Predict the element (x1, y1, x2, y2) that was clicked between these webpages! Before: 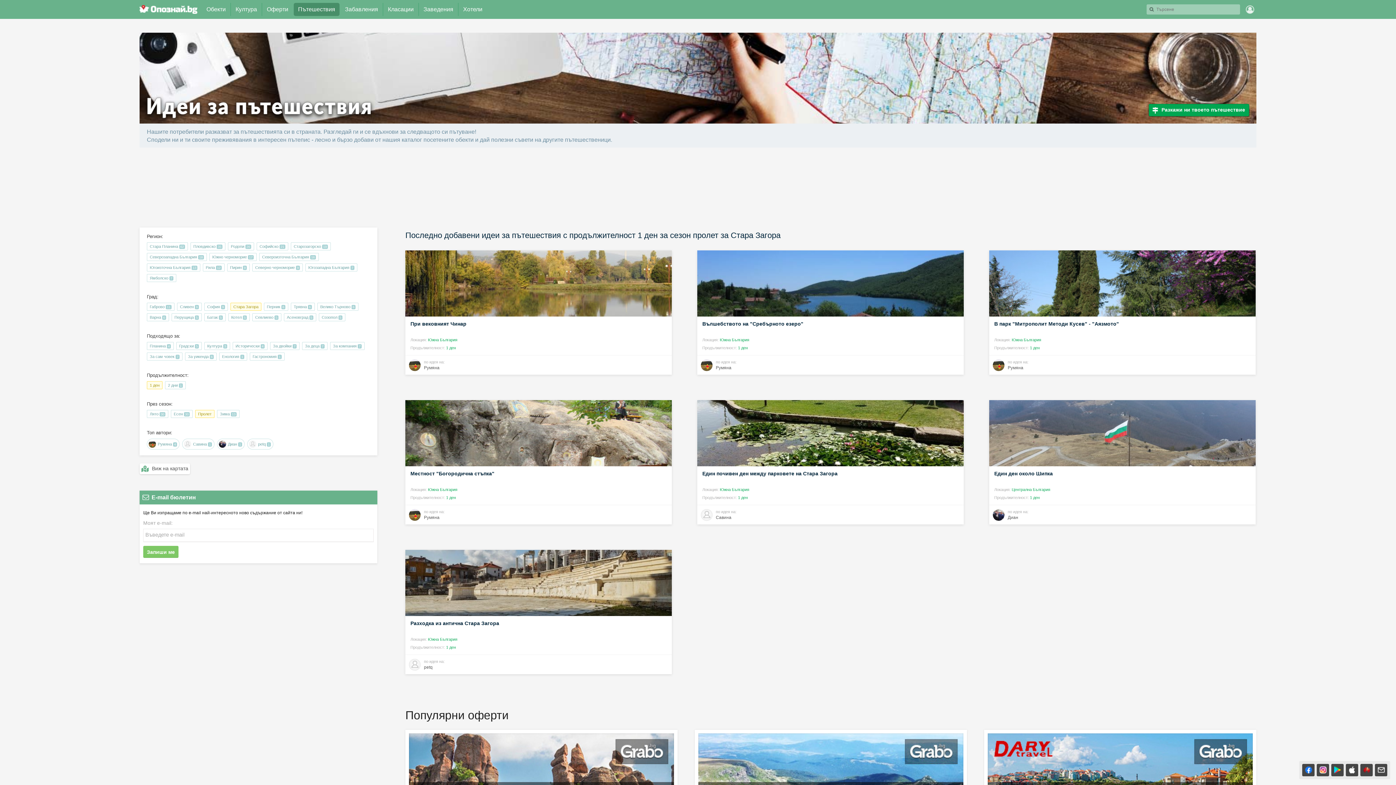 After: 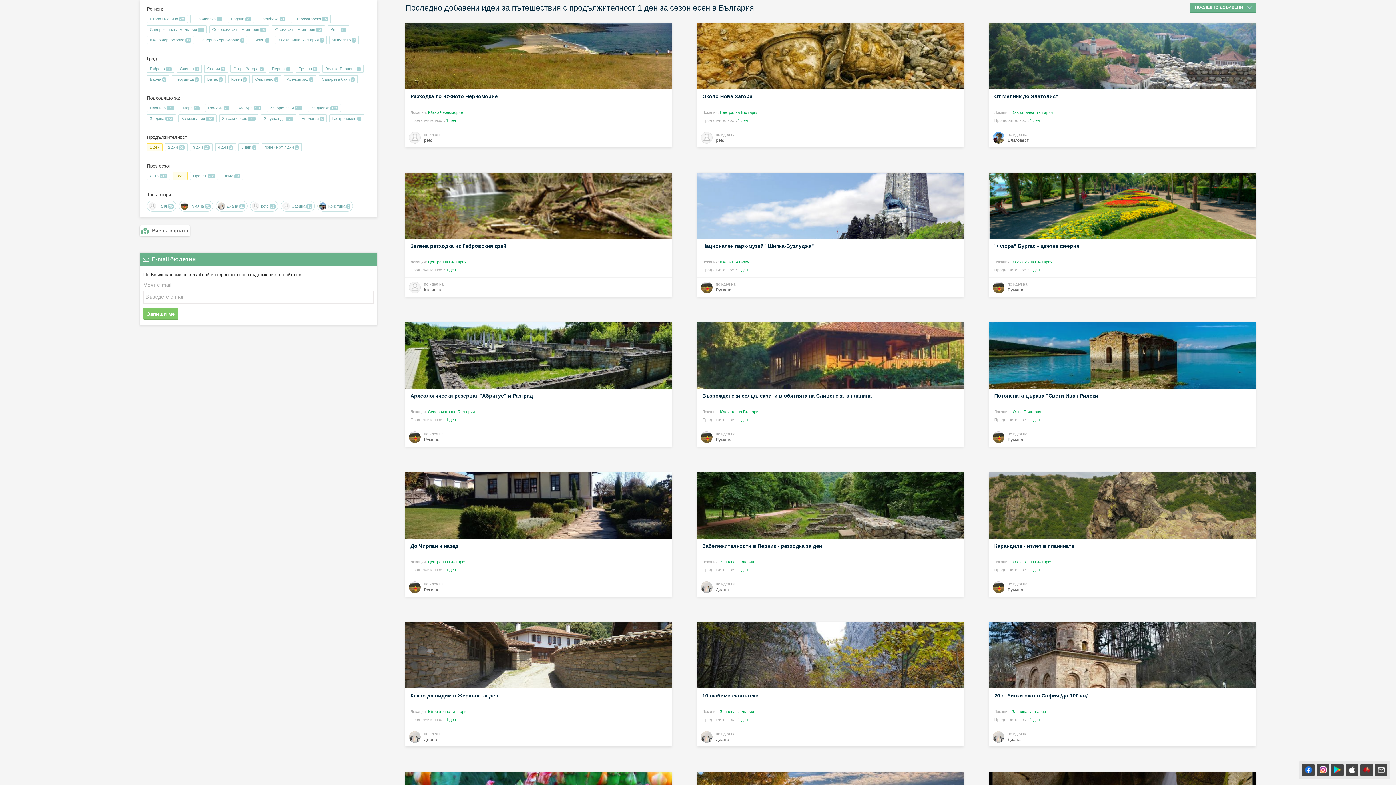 Action: label: Есен 30 bbox: (170, 410, 192, 418)